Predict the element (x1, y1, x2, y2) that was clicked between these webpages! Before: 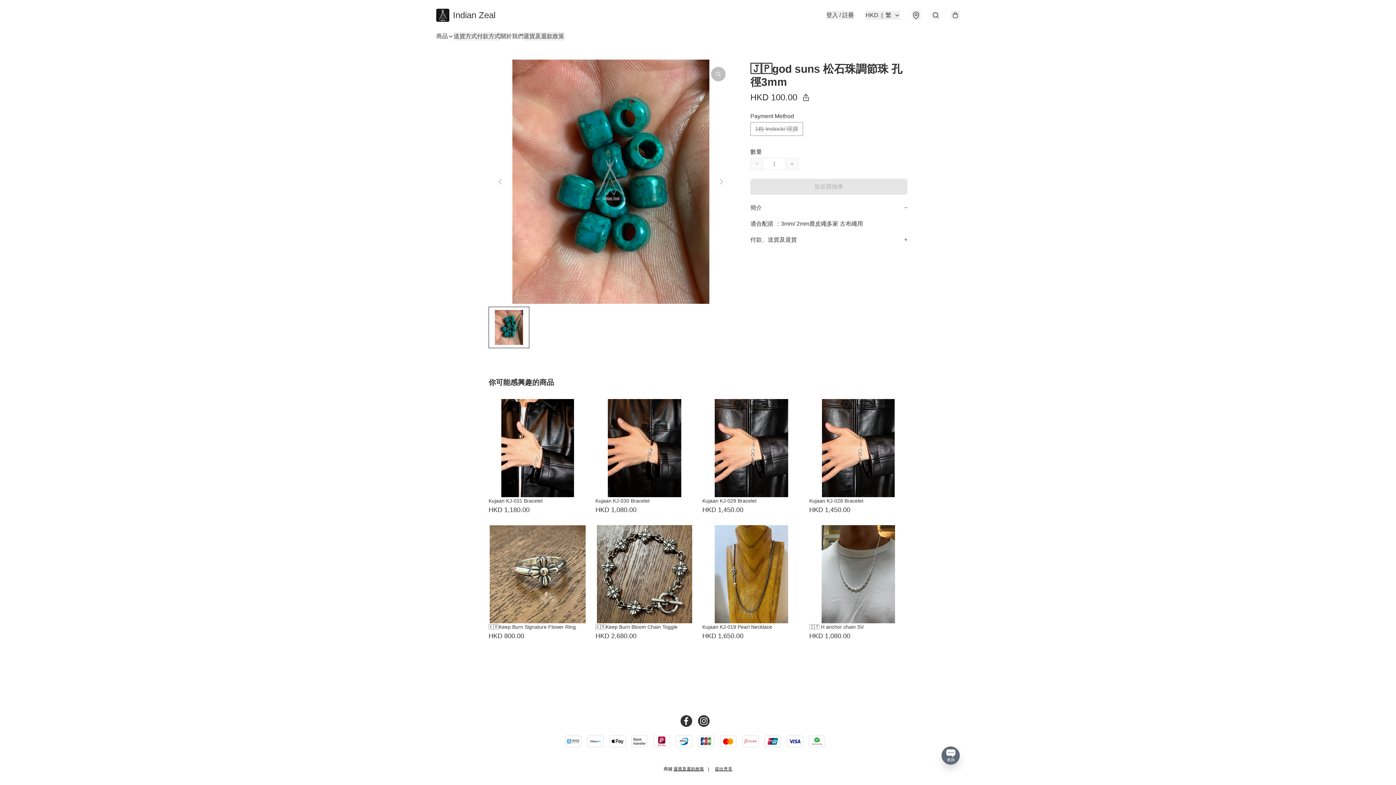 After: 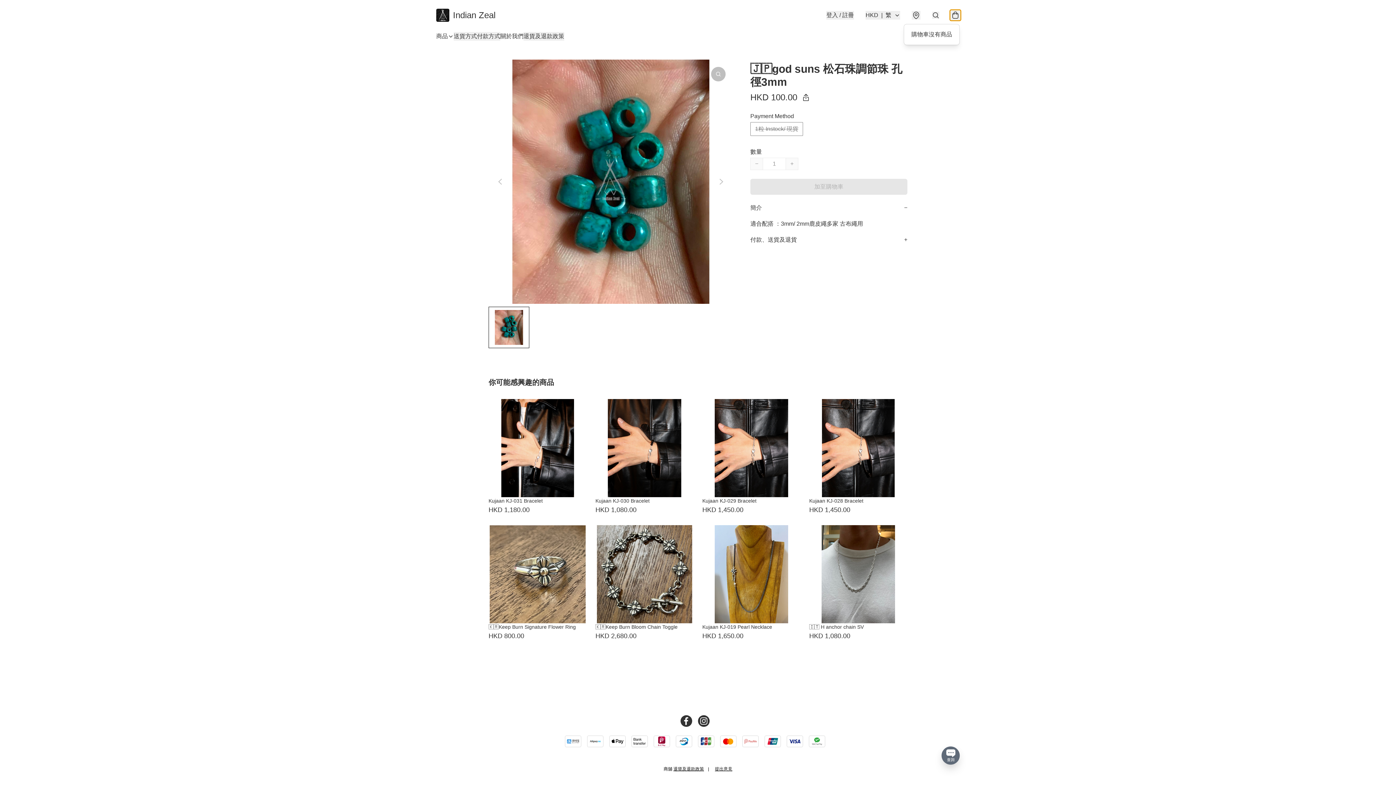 Action: bbox: (951, 10, 960, 19)